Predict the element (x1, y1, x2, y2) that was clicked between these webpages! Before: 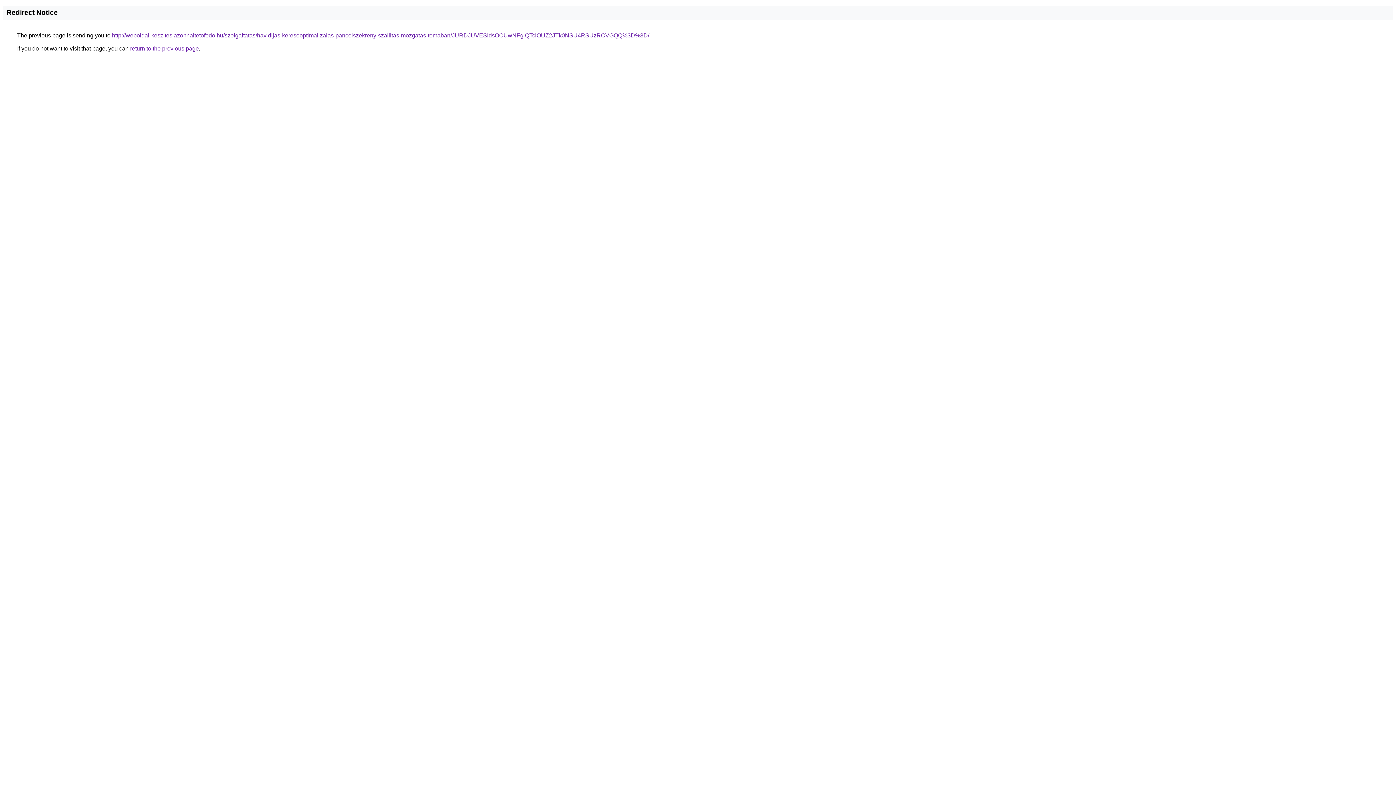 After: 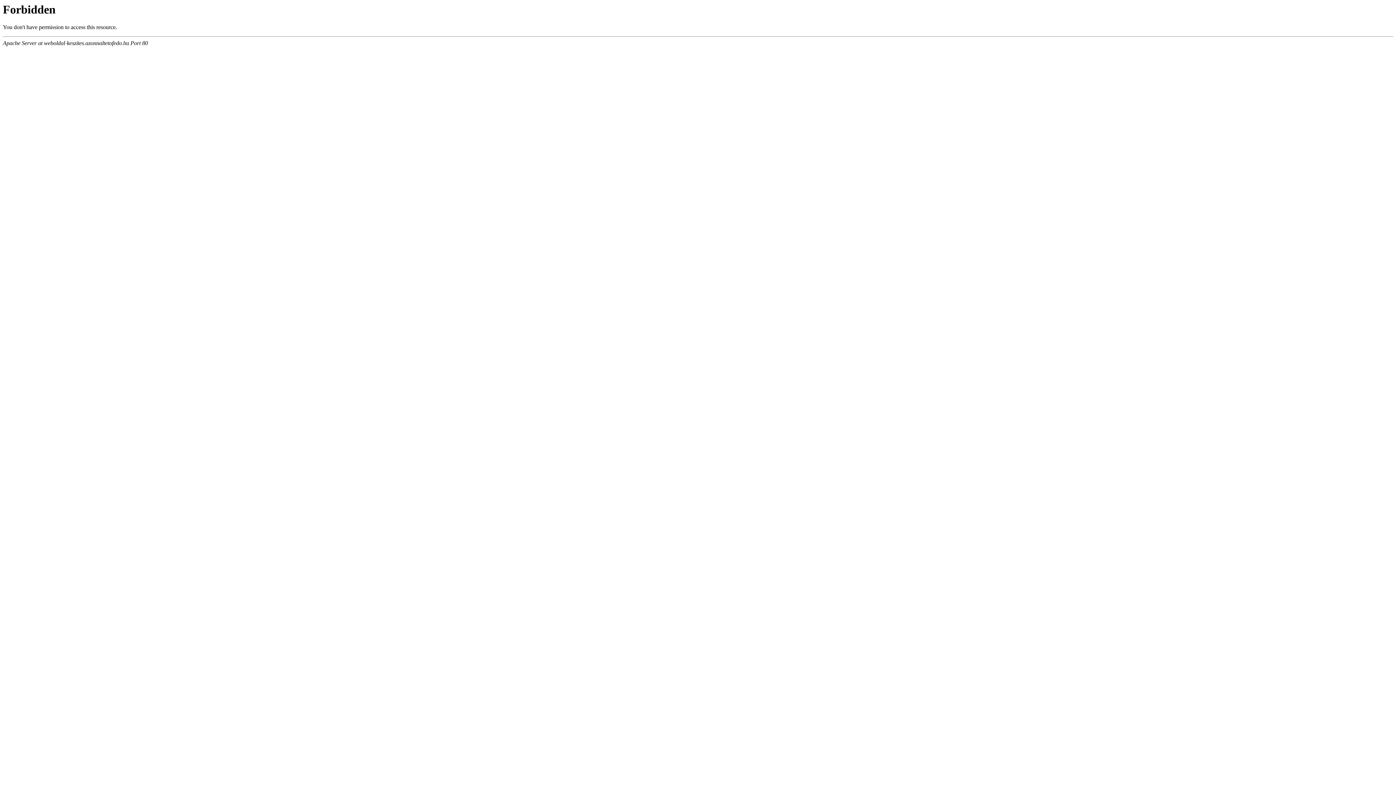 Action: label: http://weboldal-keszites.azonnaltetofedo.hu/szolgaltatas/havidijas-keresooptimalizalas-pancelszekreny-szallitas-mozgatas-temaban/JURDJUVESldsOCUwNFglQTclOUZ2JTk0NSU4RSUzRCVGQQ%3D%3D/ bbox: (112, 32, 649, 38)